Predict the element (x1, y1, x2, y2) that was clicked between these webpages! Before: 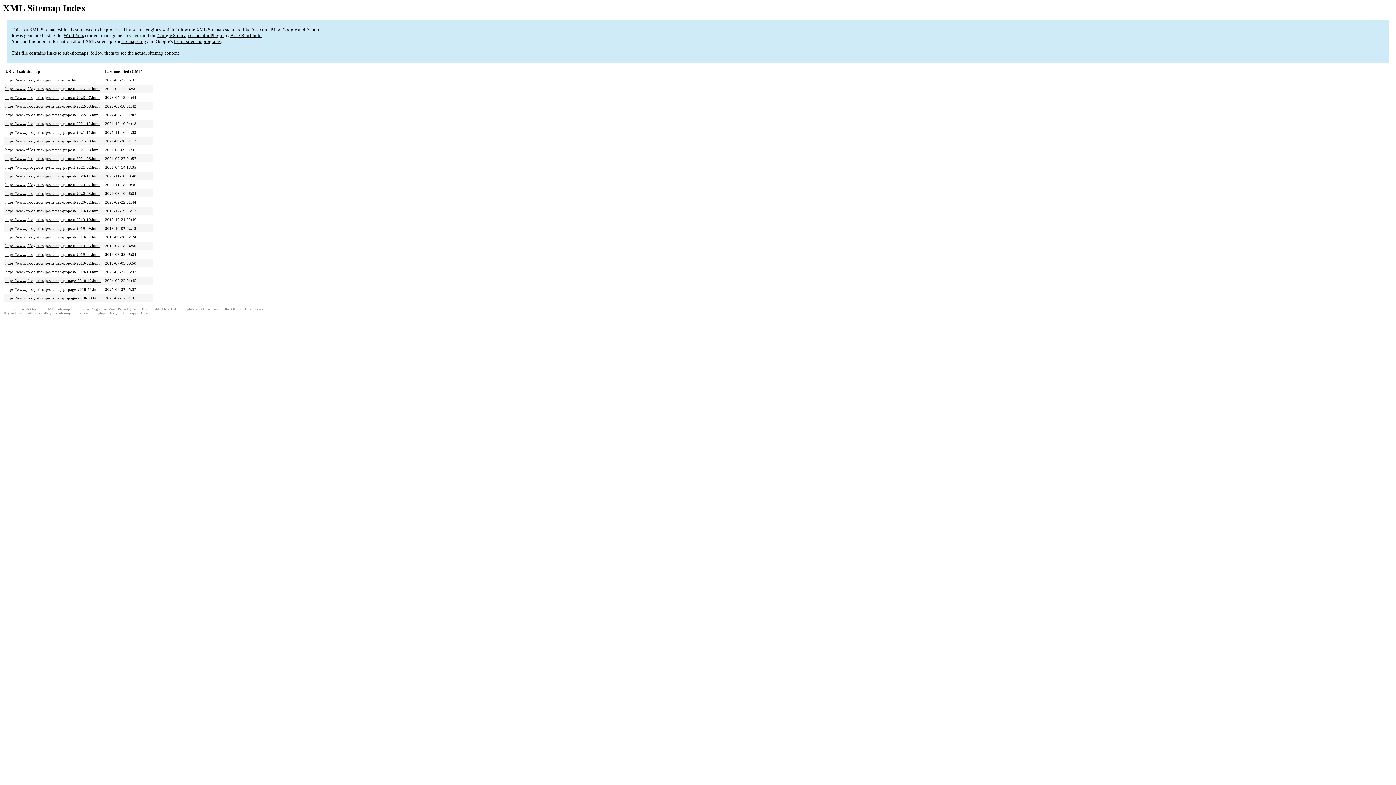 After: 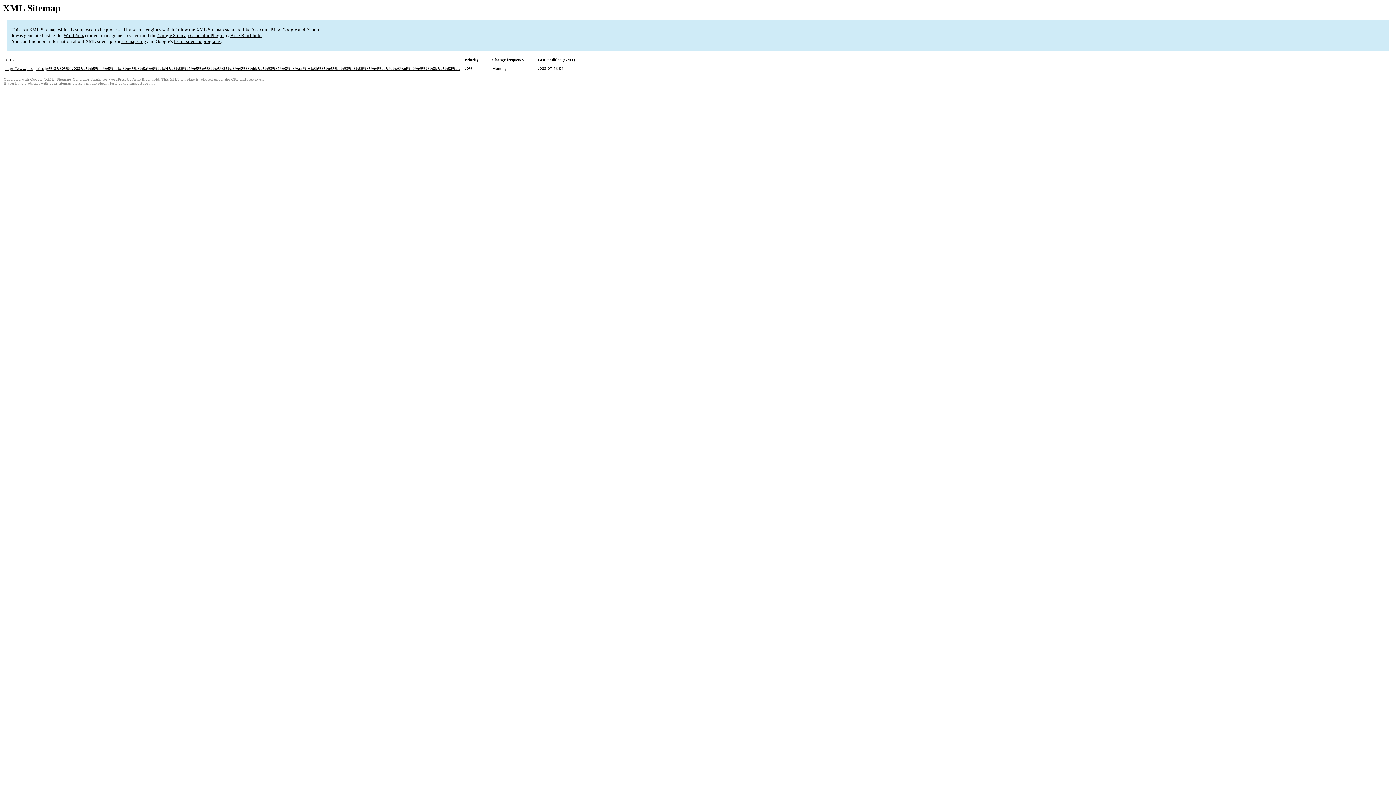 Action: label: https://www.jf-logistics.jp/sitemap-pt-post-2023-07.html bbox: (5, 95, 99, 99)